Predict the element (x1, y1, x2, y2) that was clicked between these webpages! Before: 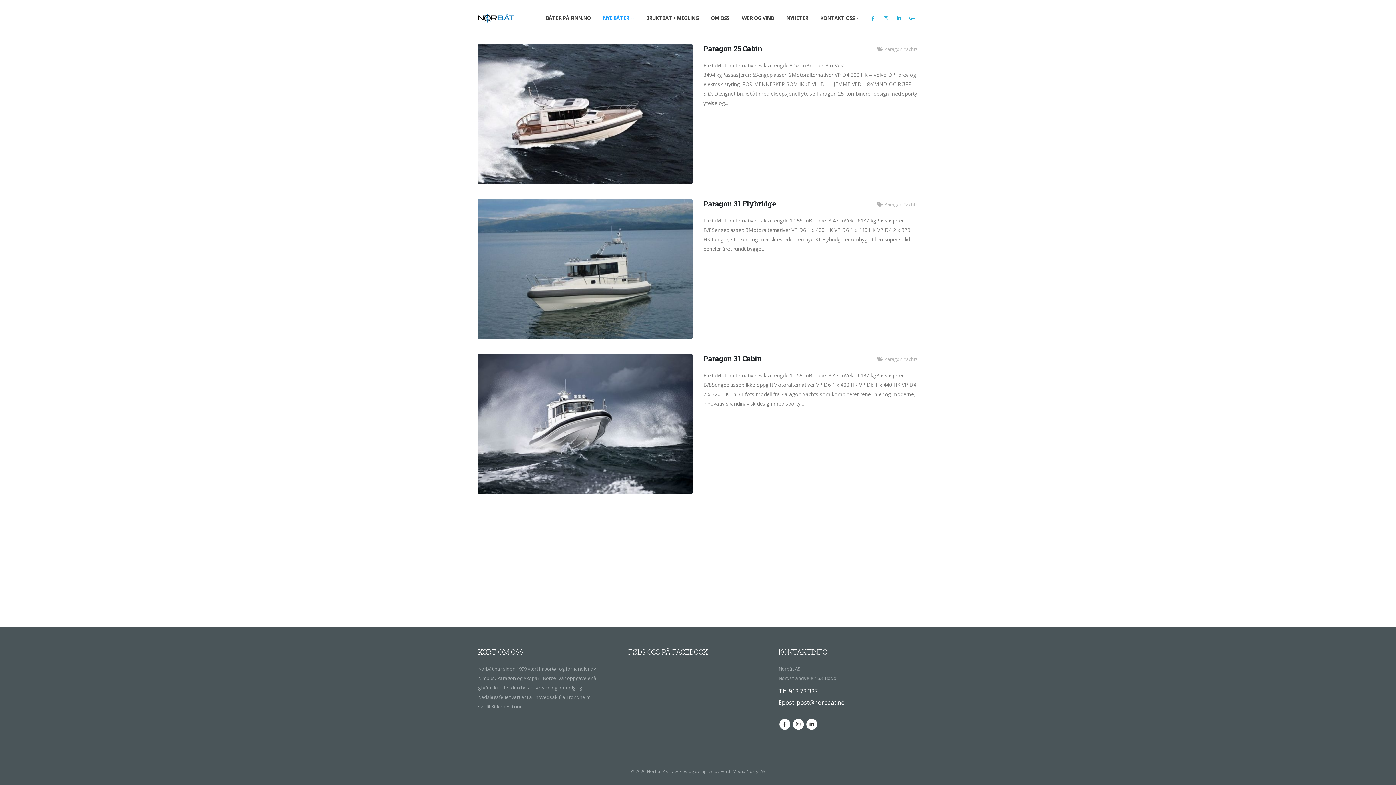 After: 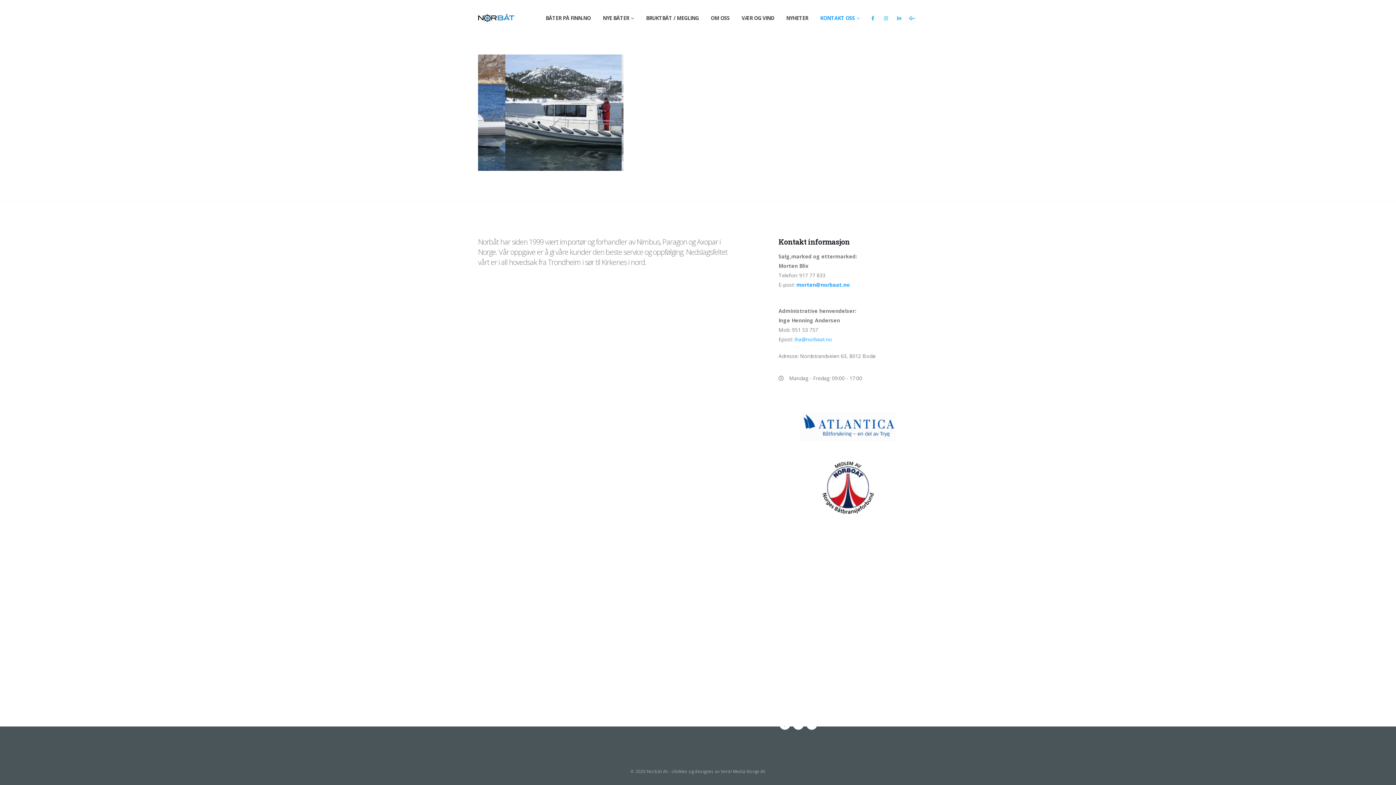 Action: bbox: (814, 0, 865, 36) label: KONTAKT OSS